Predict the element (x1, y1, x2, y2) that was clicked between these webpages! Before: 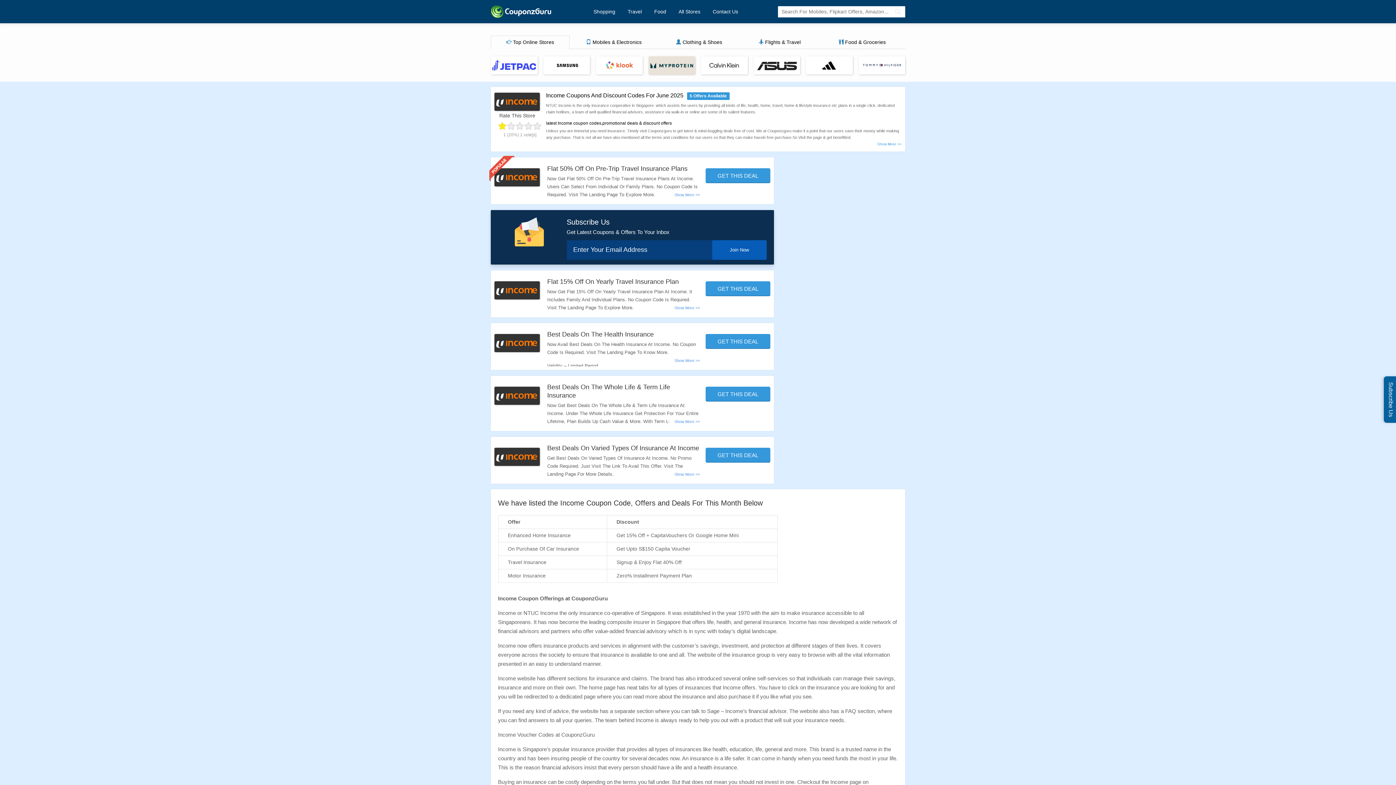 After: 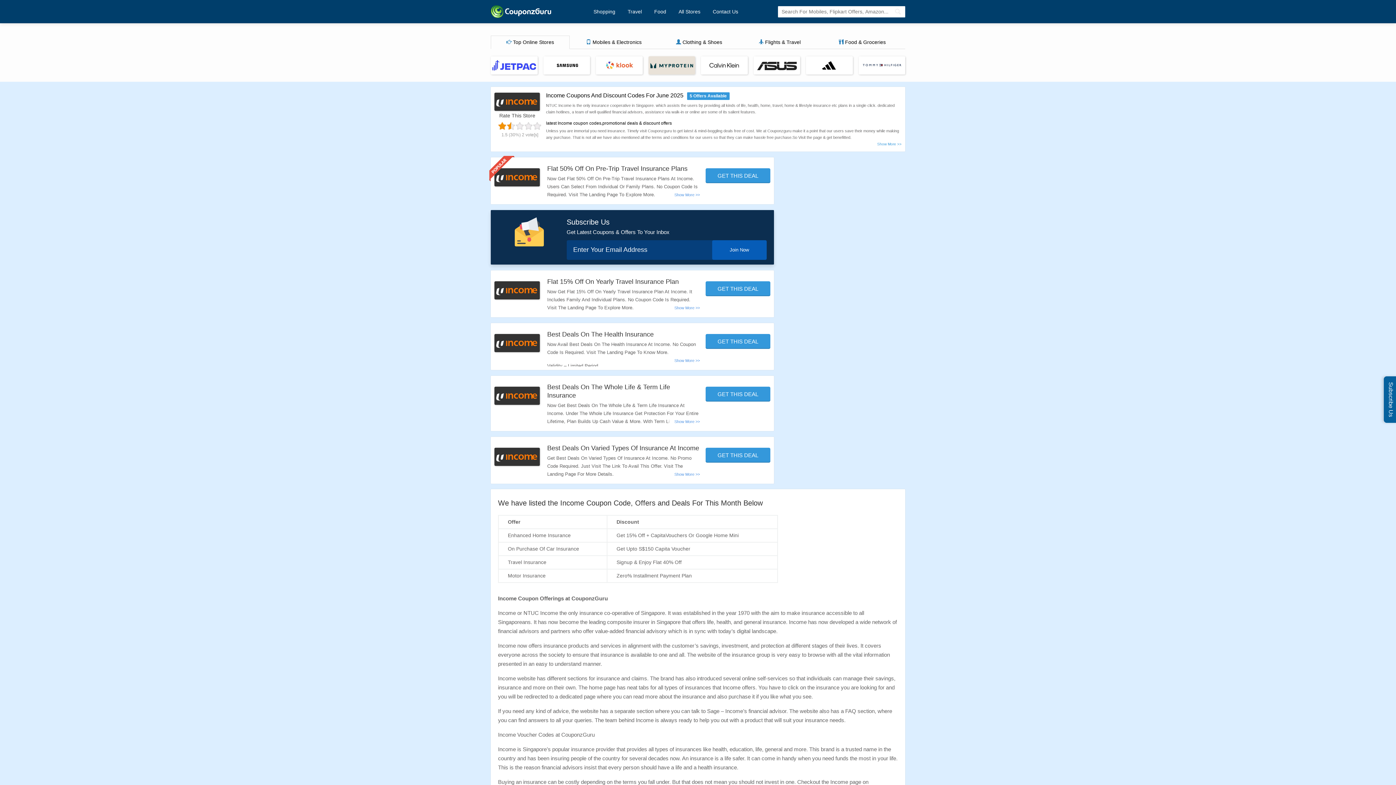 Action: bbox: (506, 121, 515, 130)